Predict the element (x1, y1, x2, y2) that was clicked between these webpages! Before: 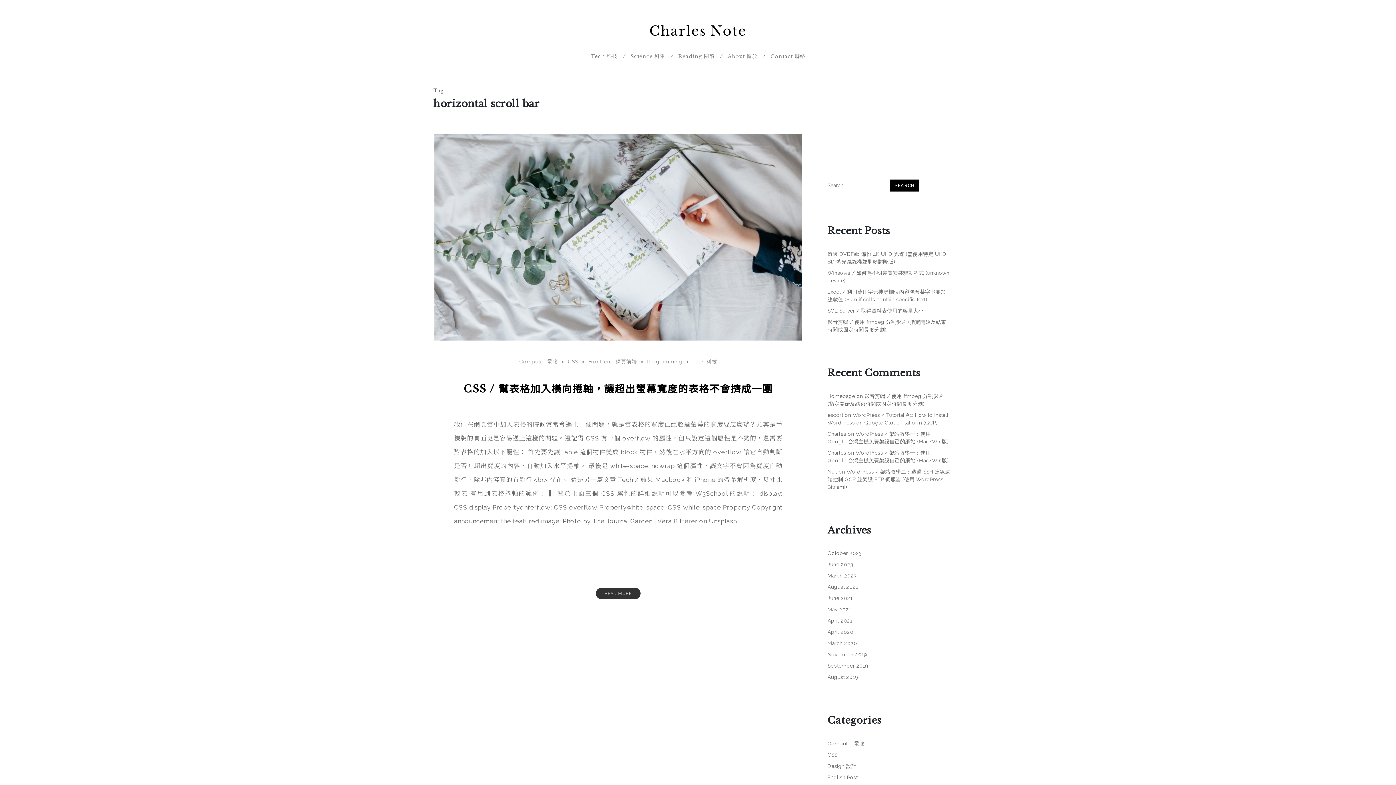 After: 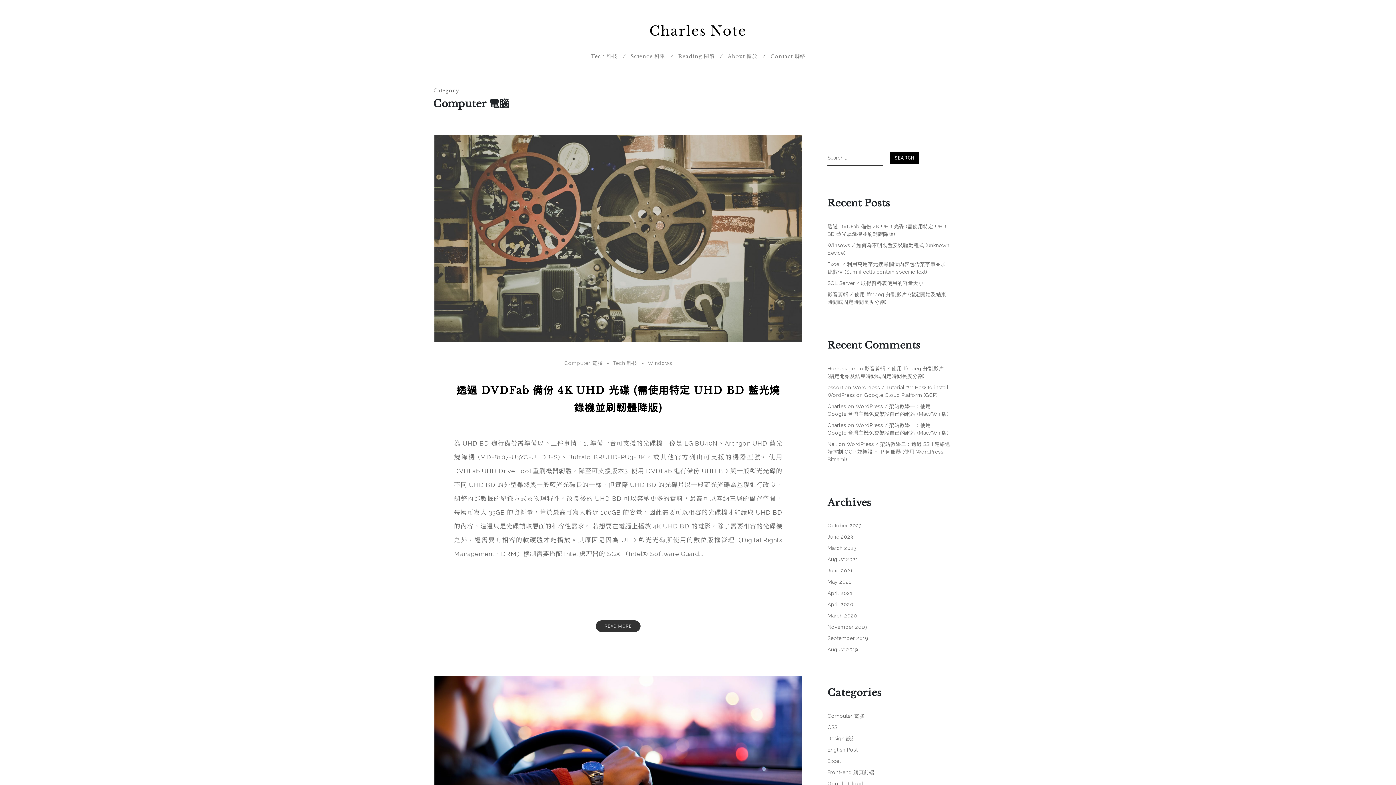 Action: bbox: (827, 740, 864, 747) label: Computer 電腦